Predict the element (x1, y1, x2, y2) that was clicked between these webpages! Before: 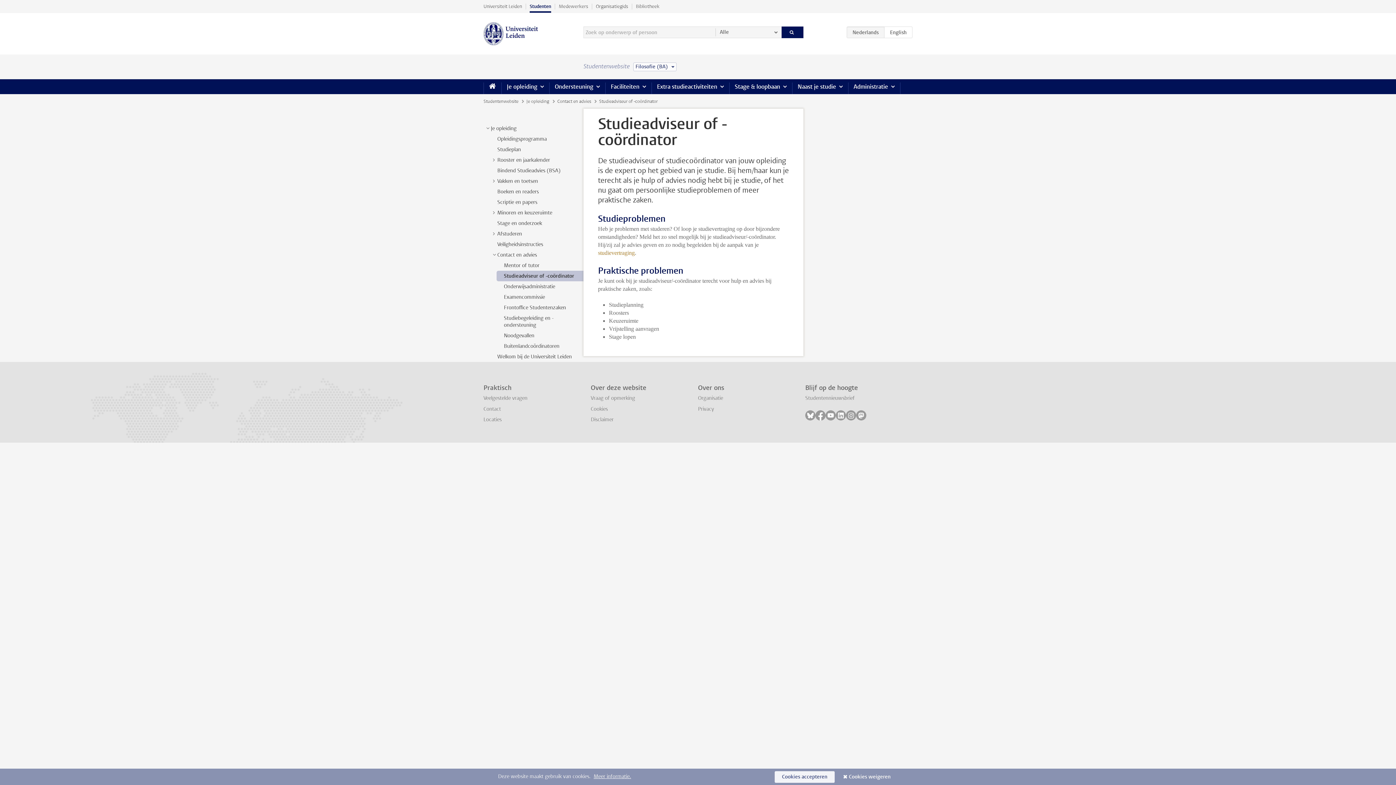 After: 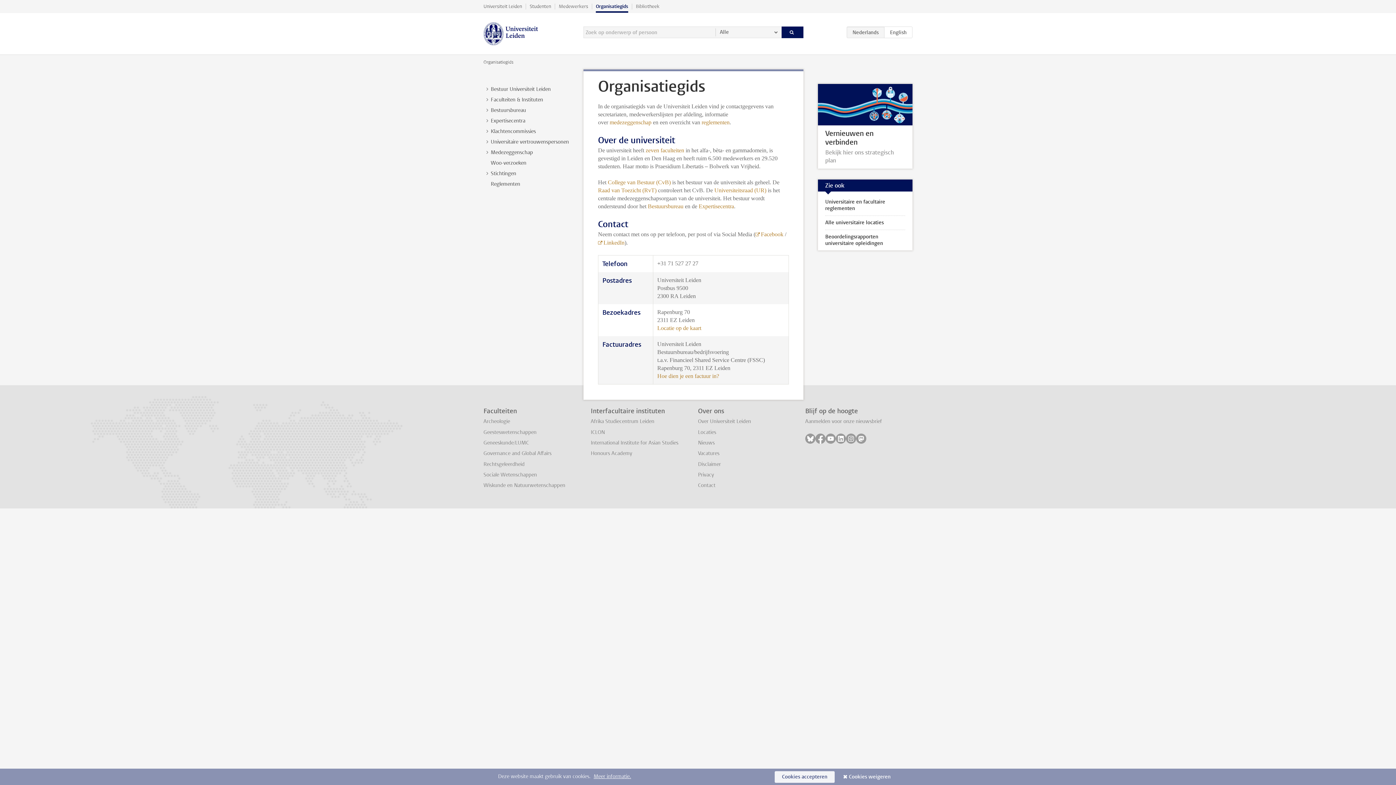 Action: bbox: (592, 0, 632, 12) label: Organisatiegids